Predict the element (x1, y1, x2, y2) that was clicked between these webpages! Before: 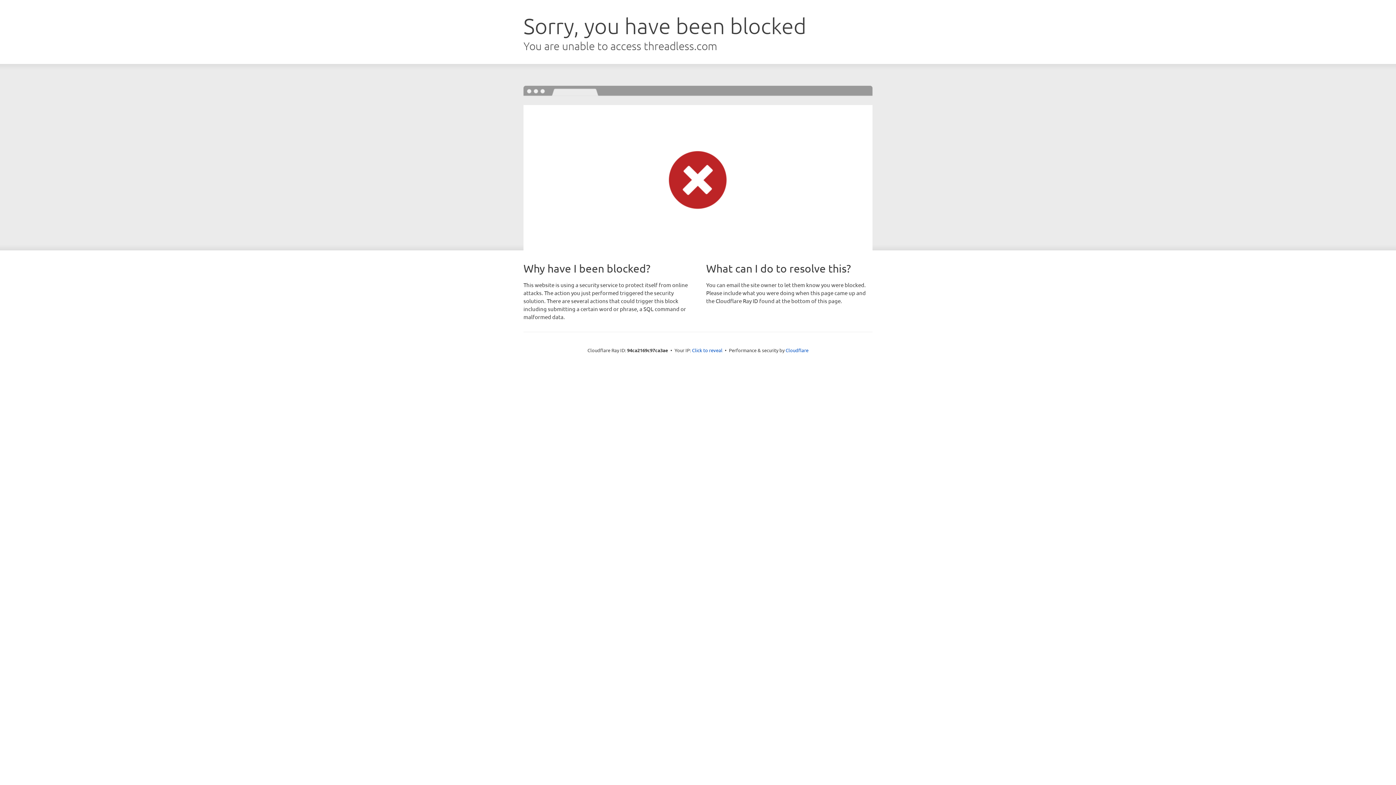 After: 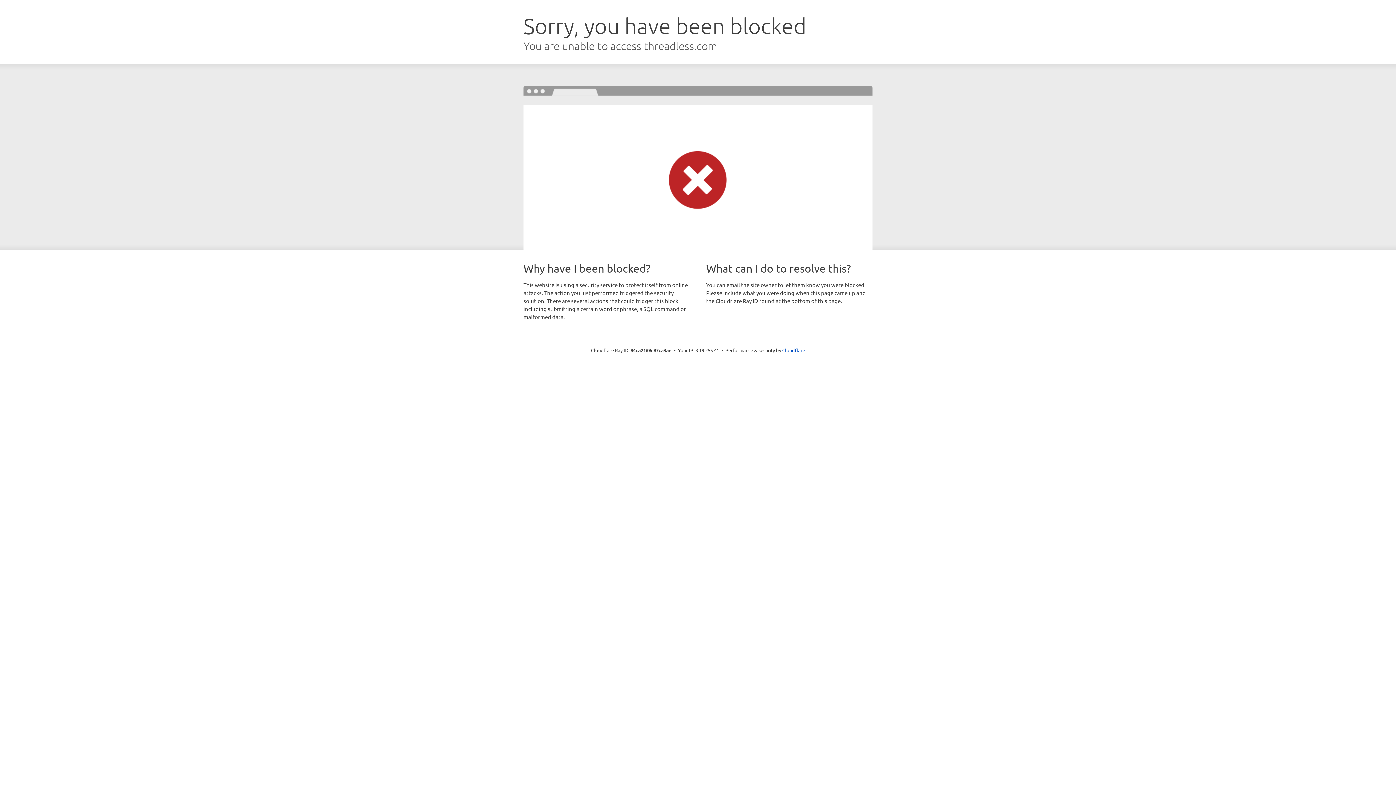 Action: label: Click to reveal bbox: (692, 346, 722, 353)